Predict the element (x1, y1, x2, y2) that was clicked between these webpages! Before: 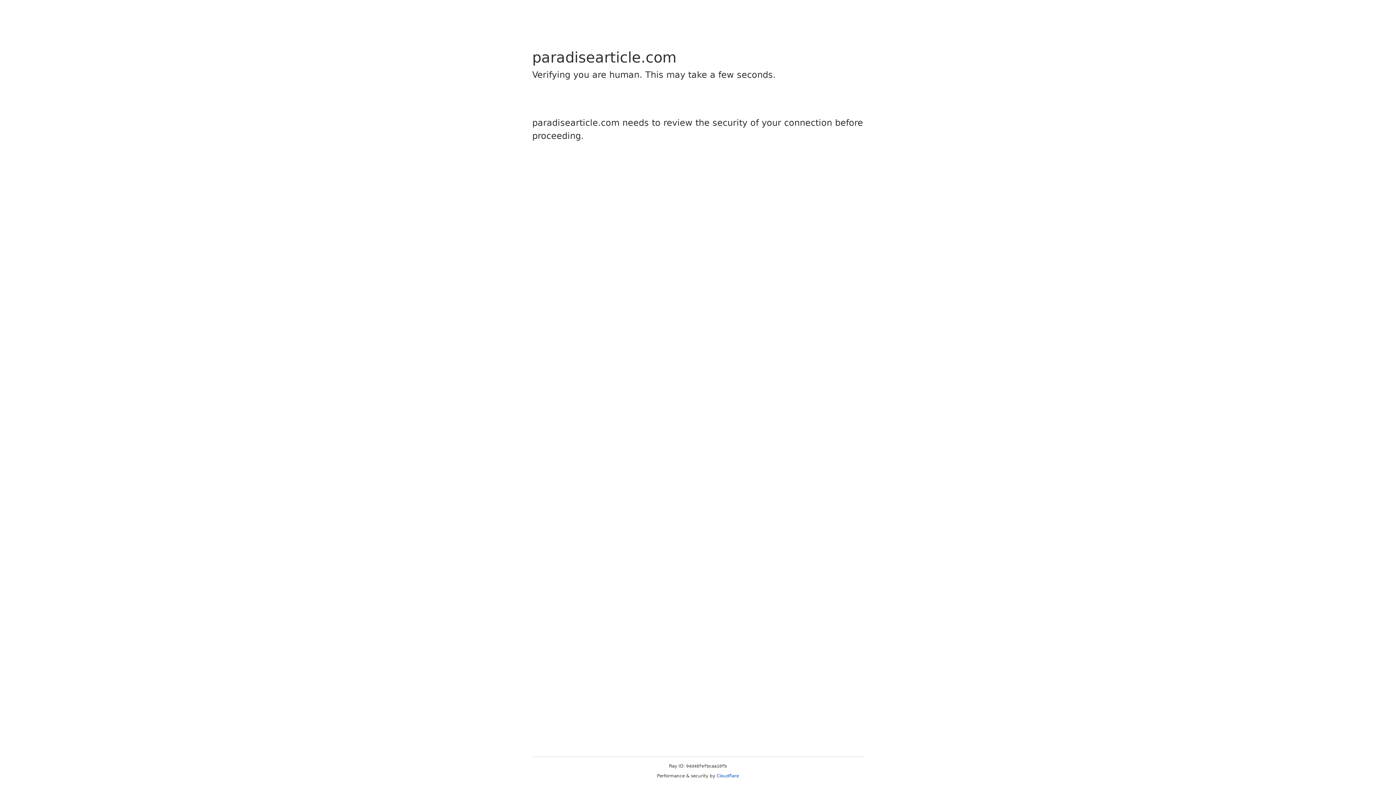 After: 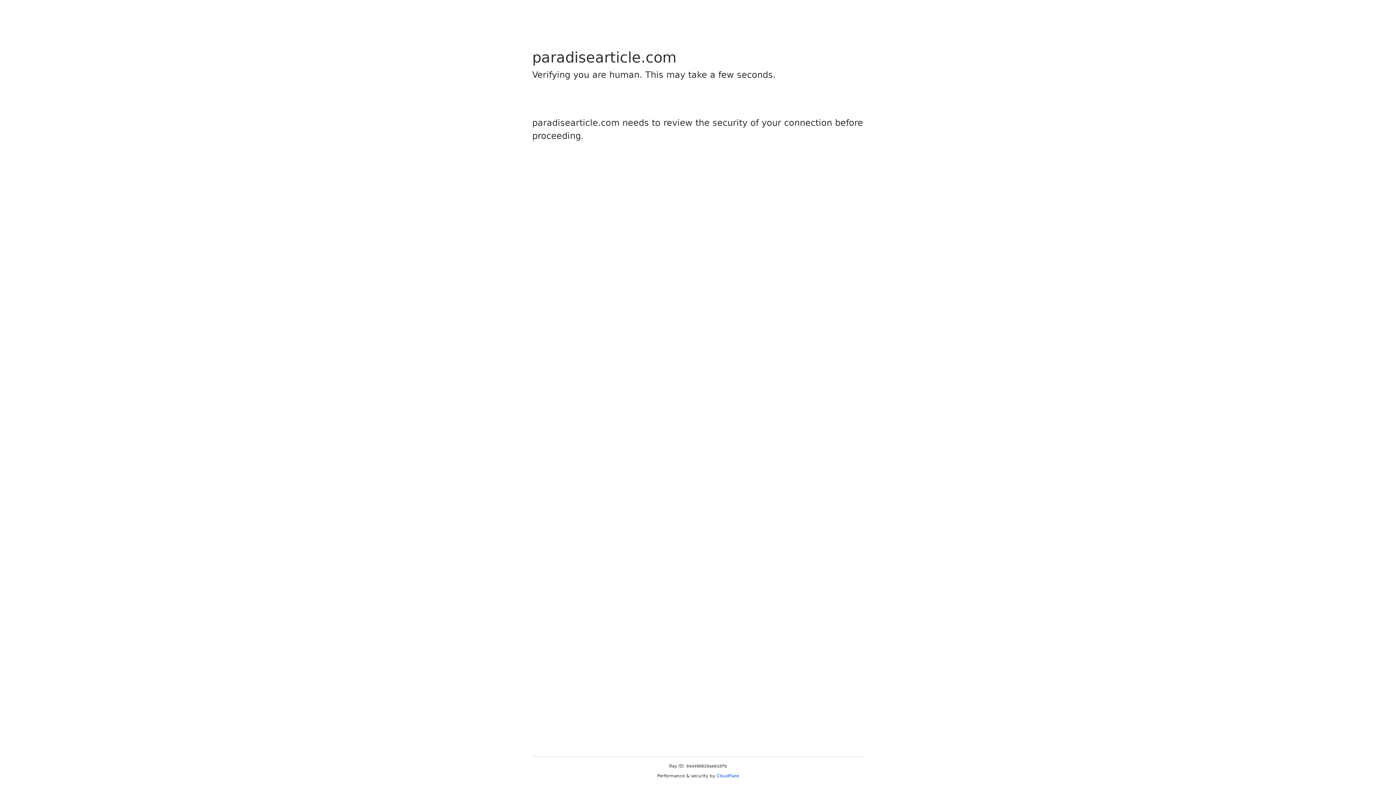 Action: bbox: (716, 773, 739, 778) label: Cloudflare